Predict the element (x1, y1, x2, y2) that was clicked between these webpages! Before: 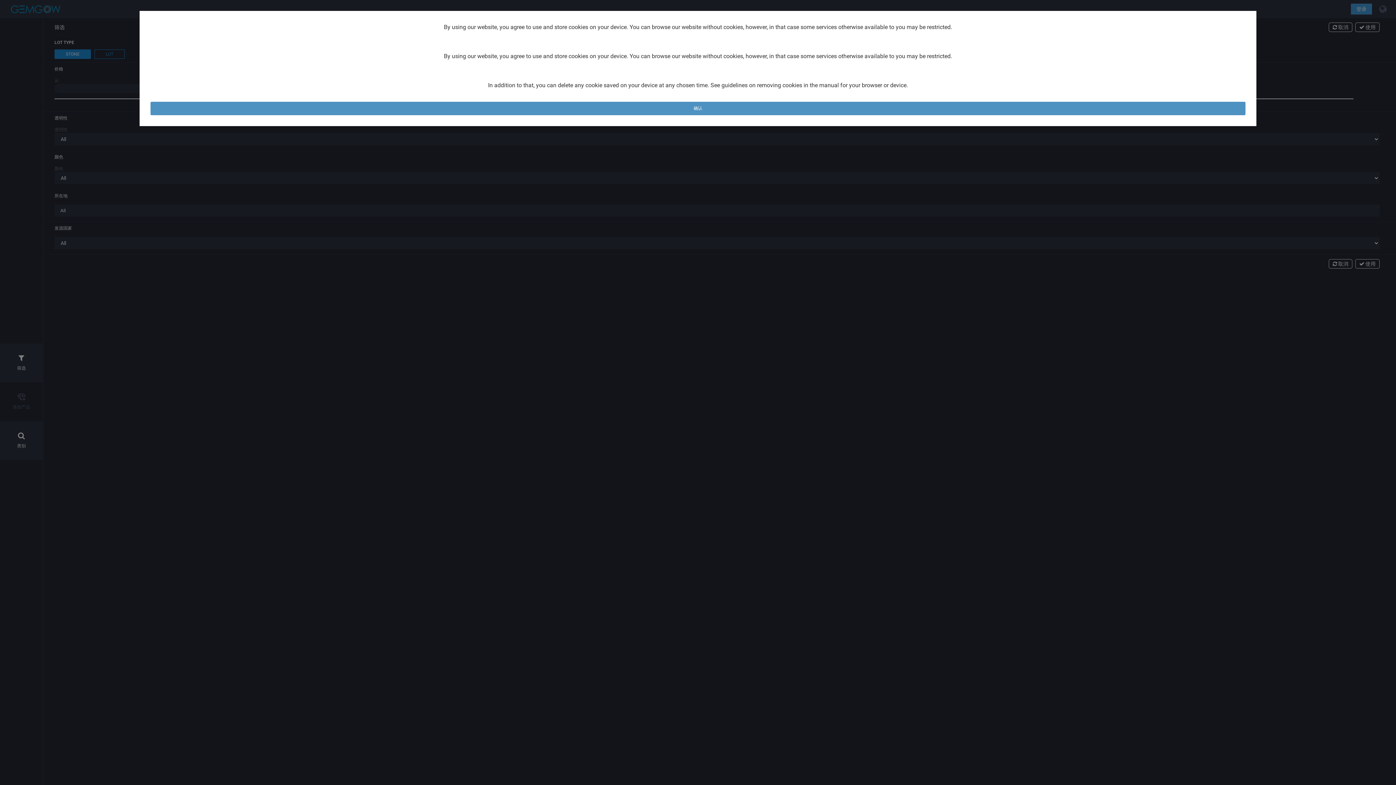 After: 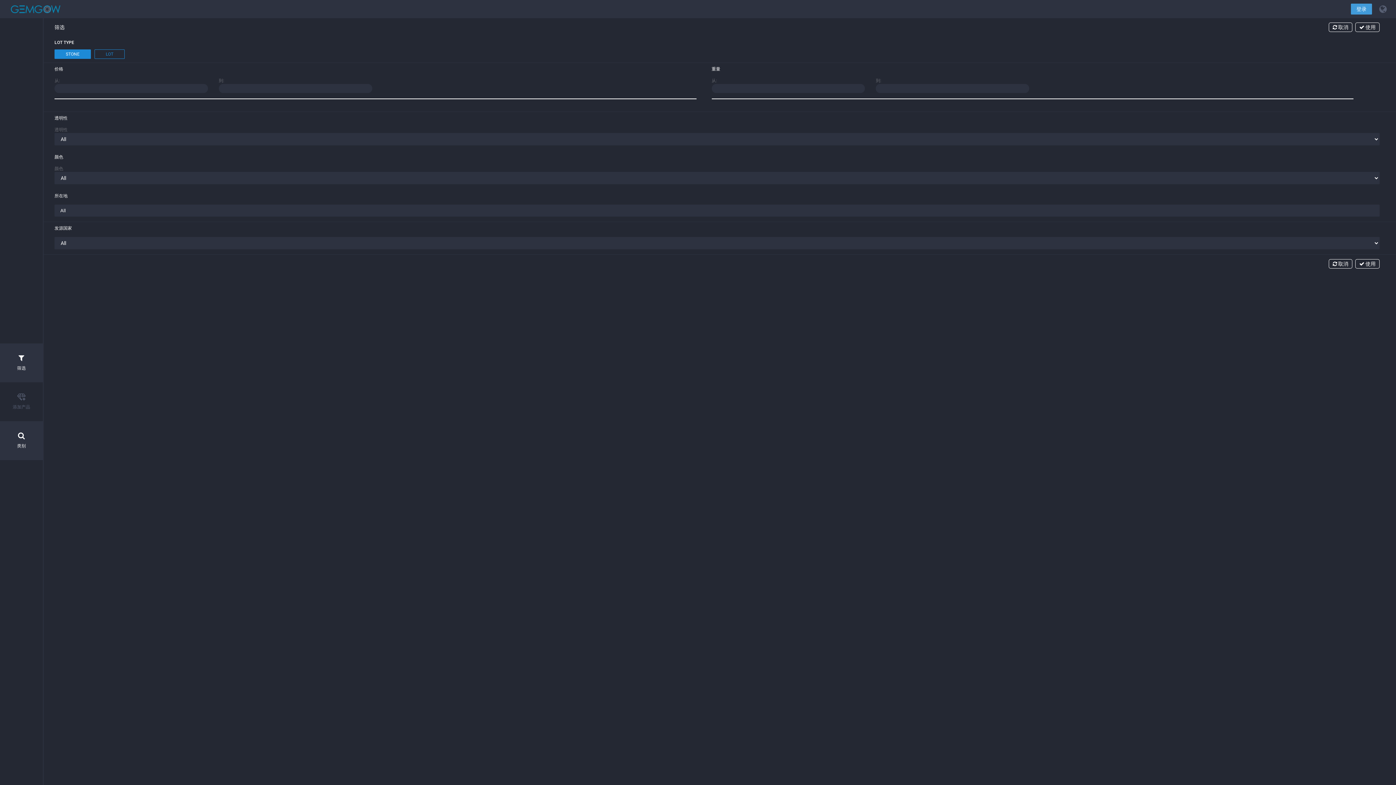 Action: label: 确认 bbox: (150, 101, 1245, 115)